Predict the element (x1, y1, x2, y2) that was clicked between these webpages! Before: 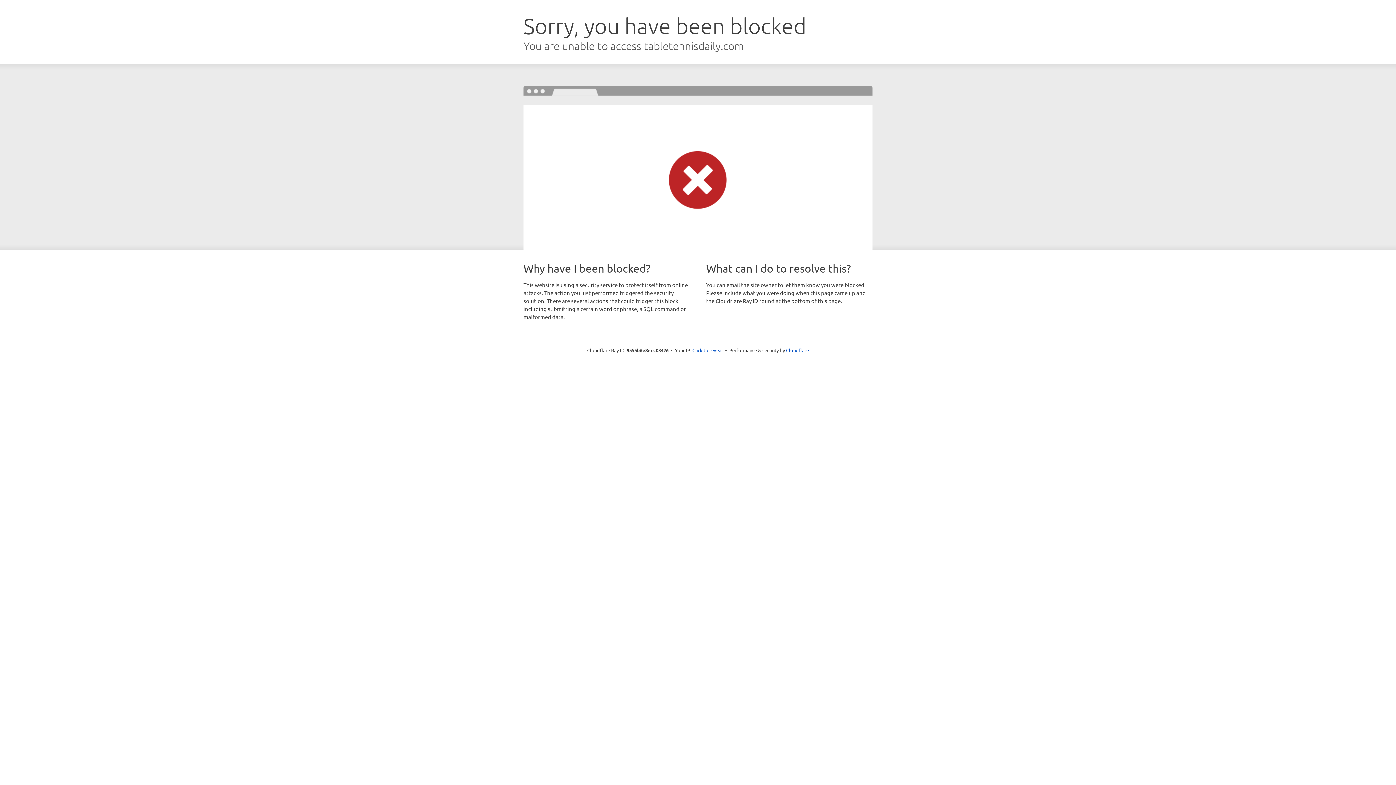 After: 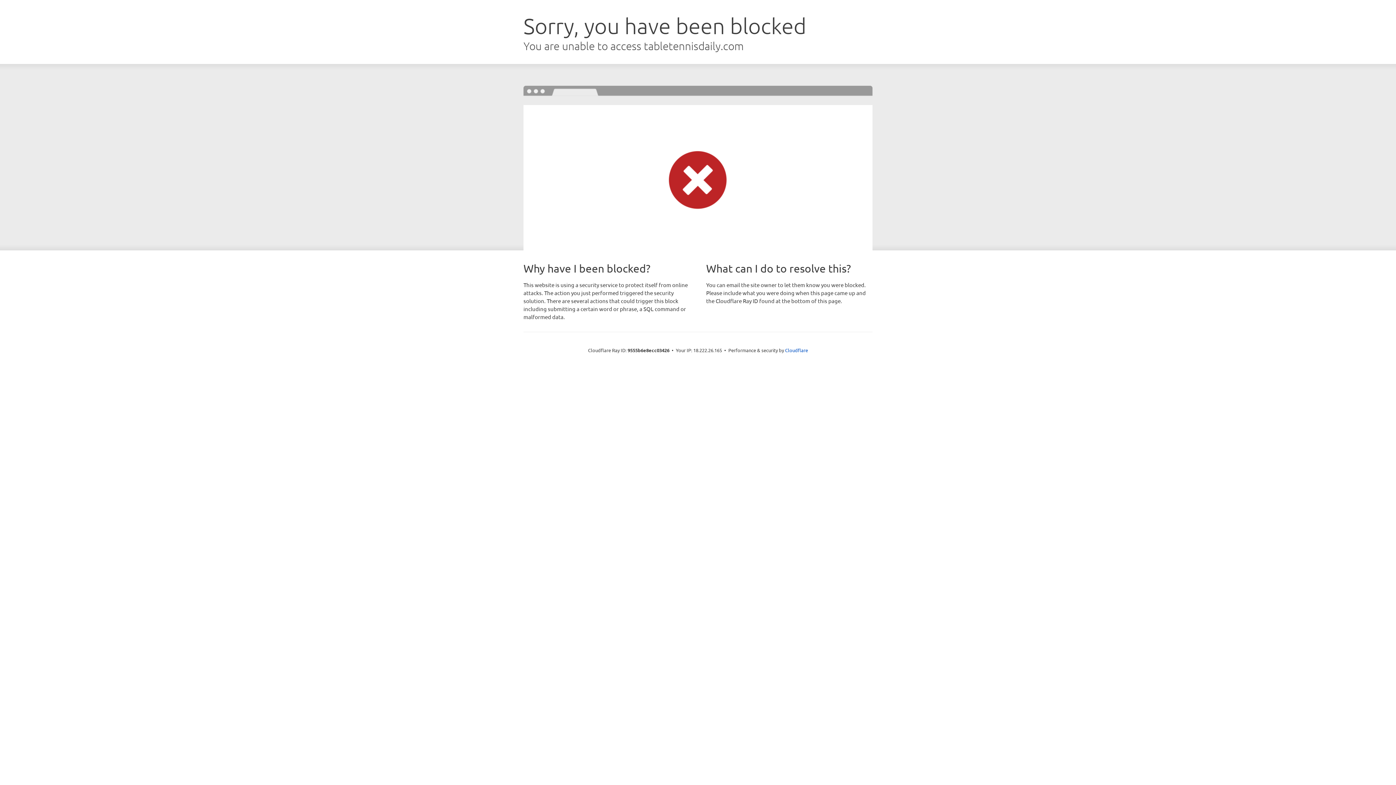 Action: label: Click to reveal bbox: (692, 346, 723, 353)